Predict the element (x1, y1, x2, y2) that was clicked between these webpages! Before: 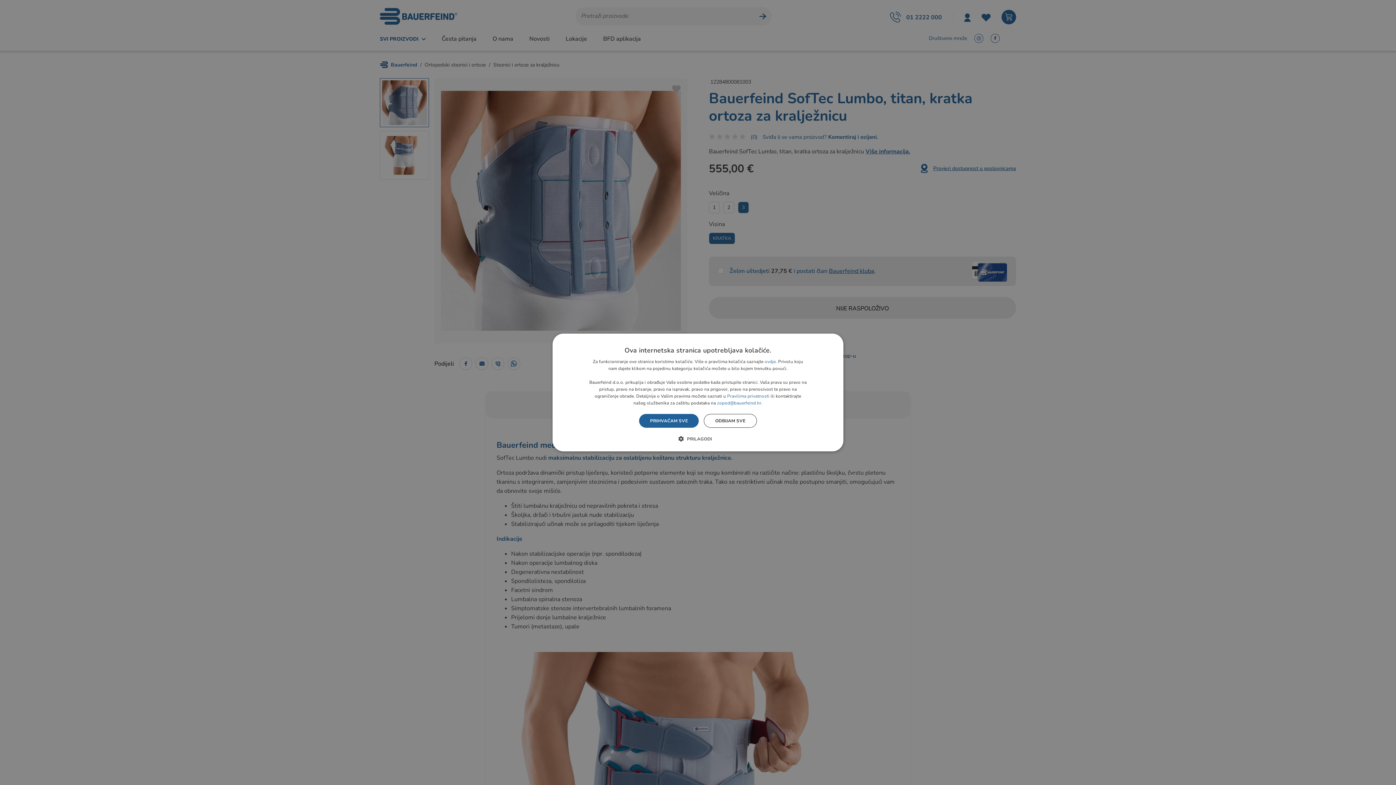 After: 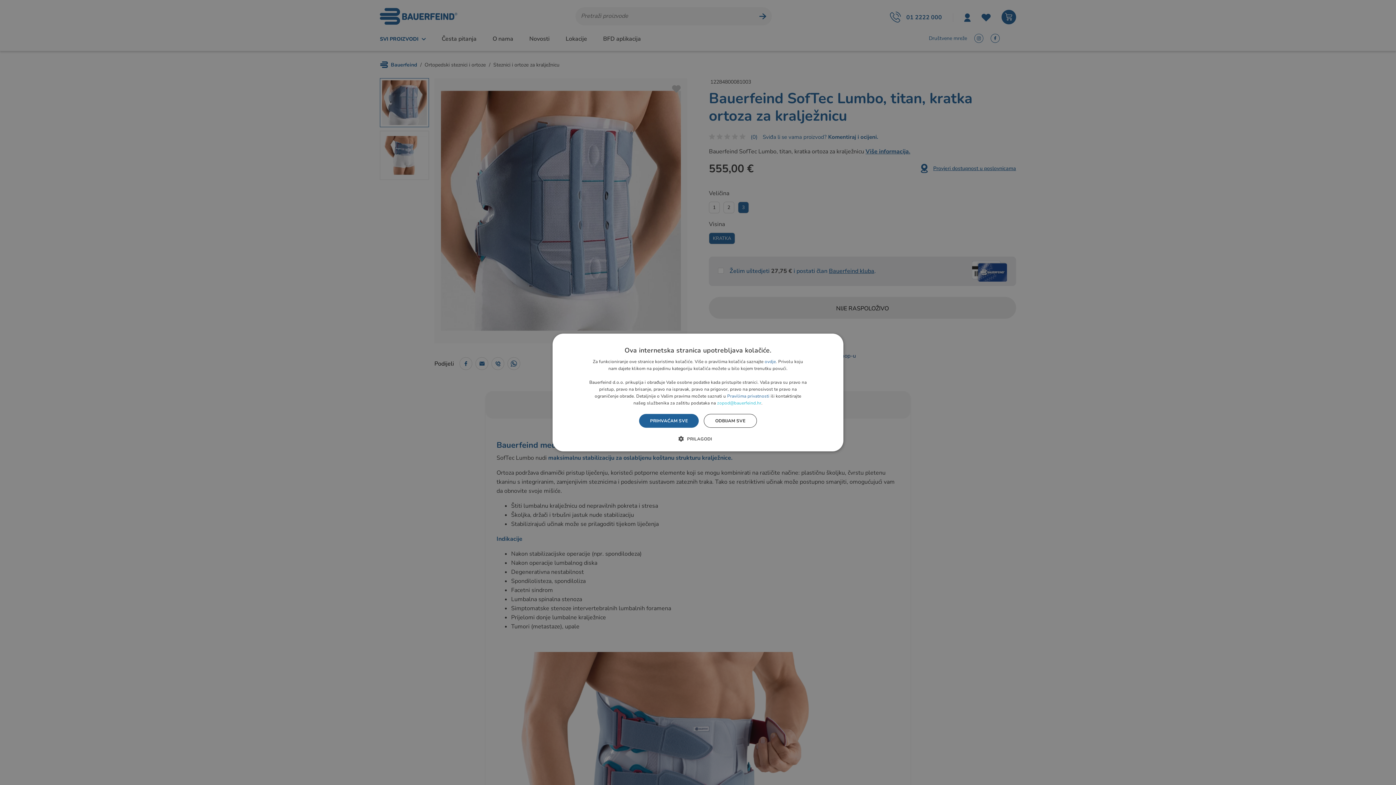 Action: label: zopod@bauerfeind.hr bbox: (717, 400, 761, 406)